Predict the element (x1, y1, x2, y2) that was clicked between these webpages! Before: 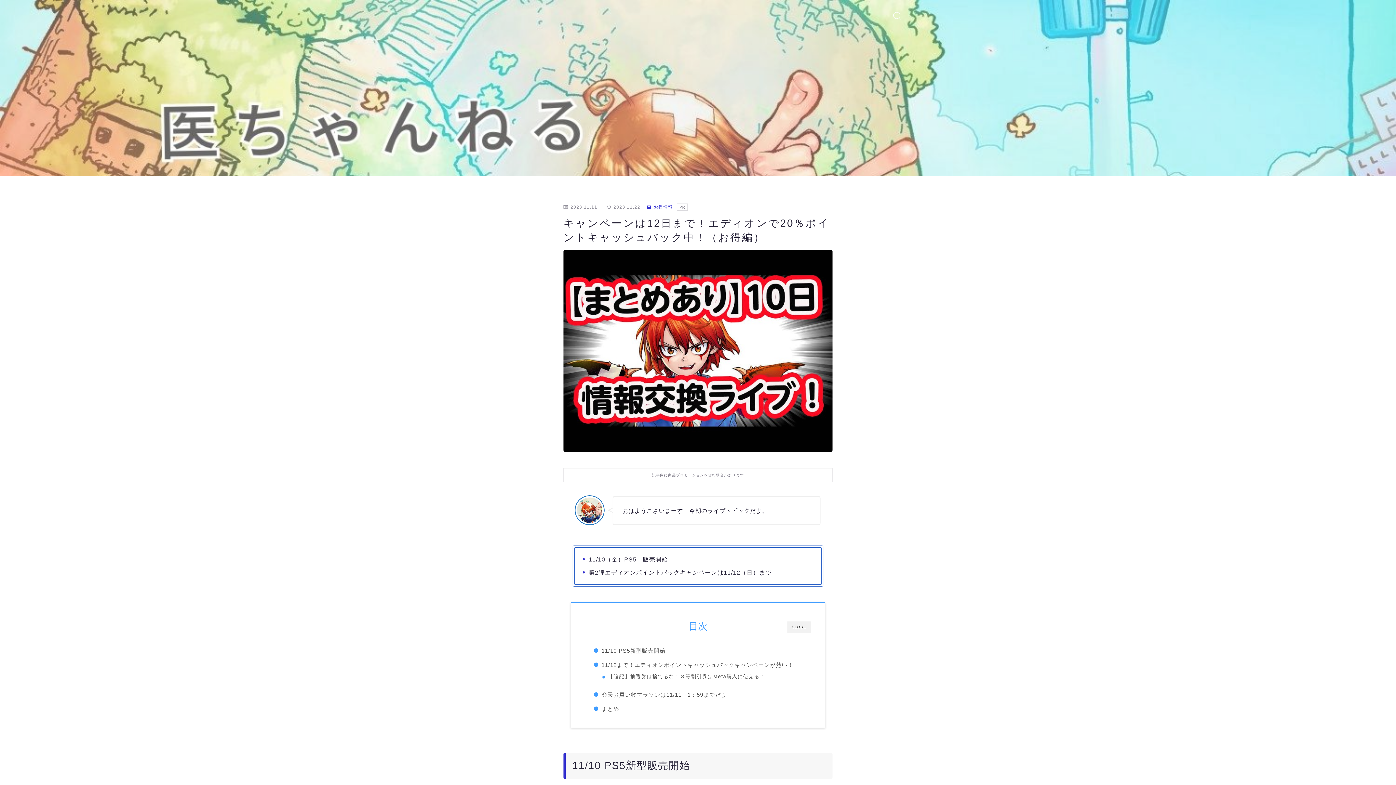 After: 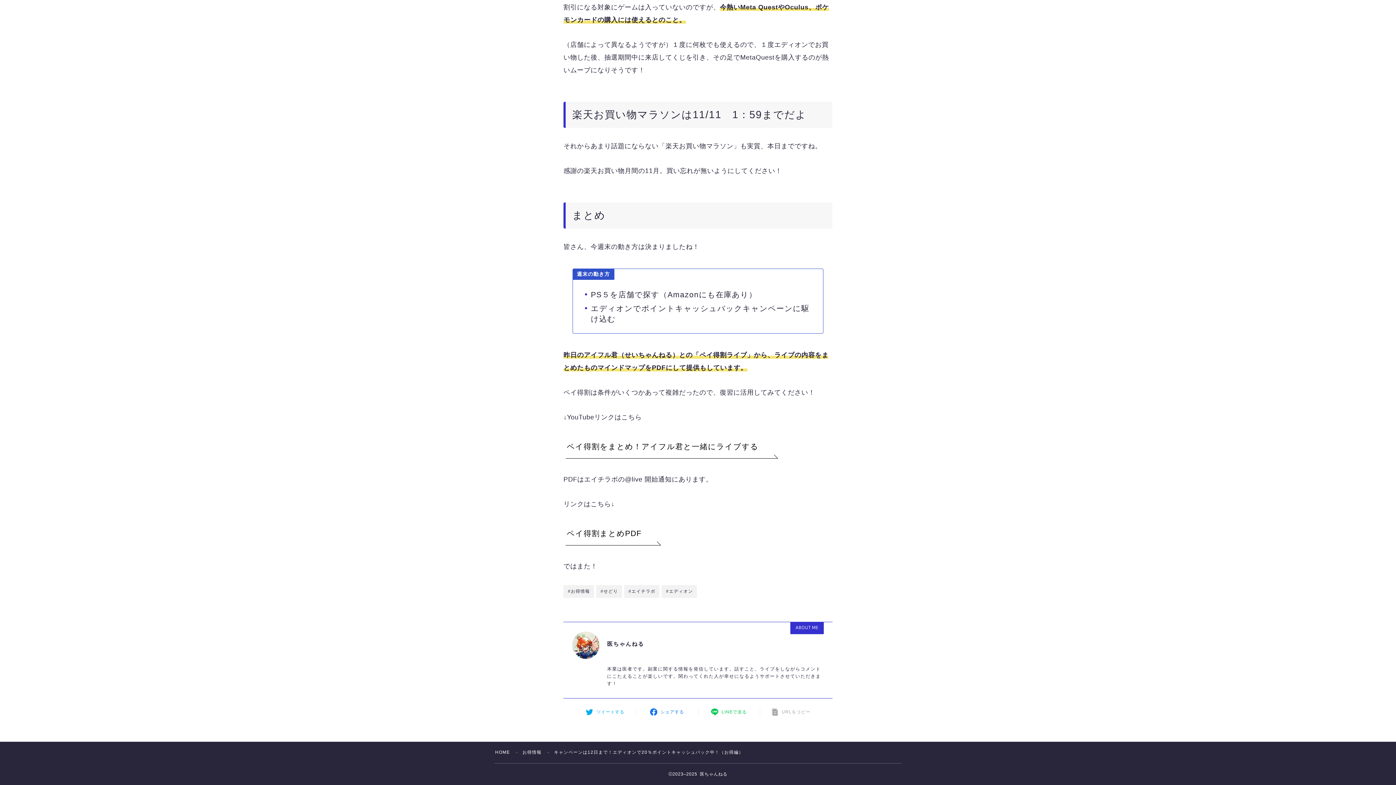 Action: bbox: (601, 705, 619, 713) label: まとめ